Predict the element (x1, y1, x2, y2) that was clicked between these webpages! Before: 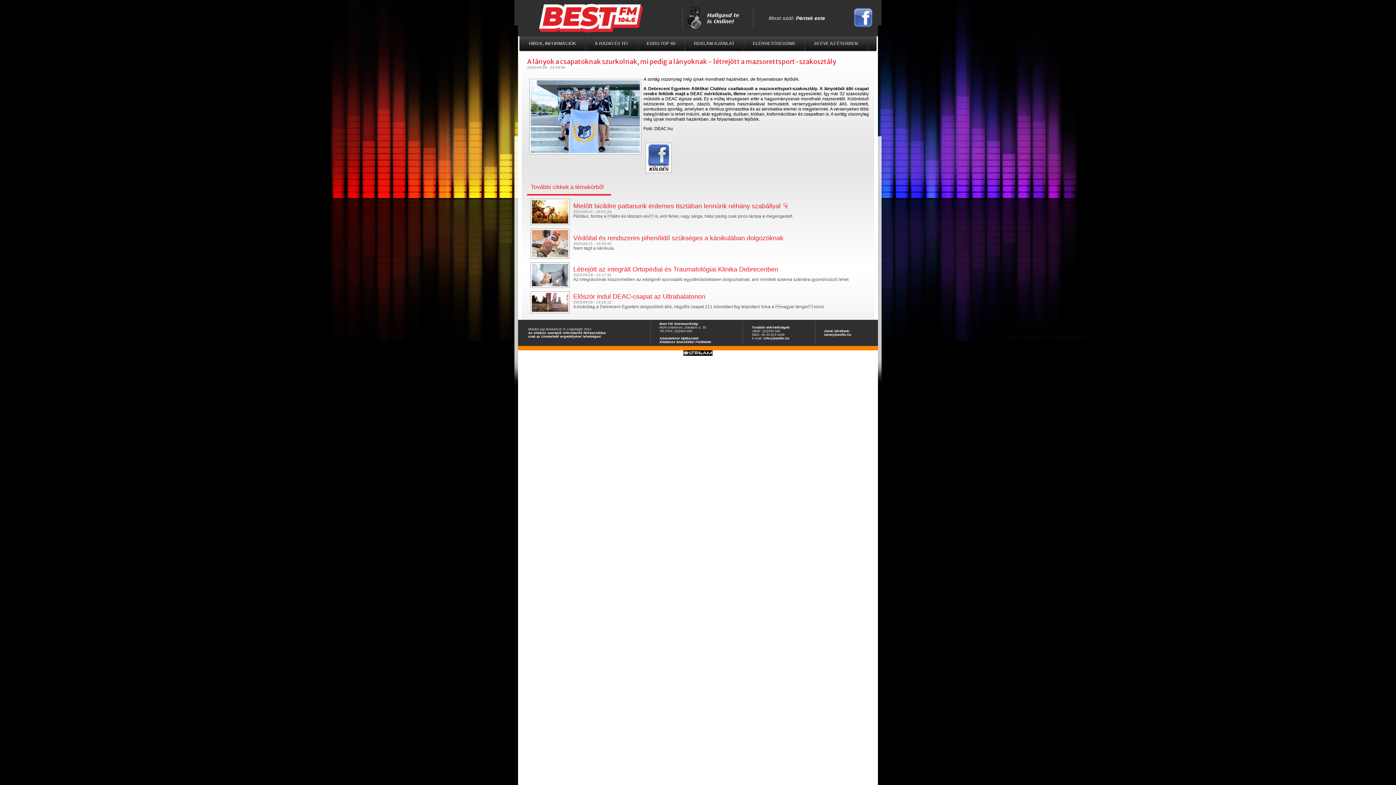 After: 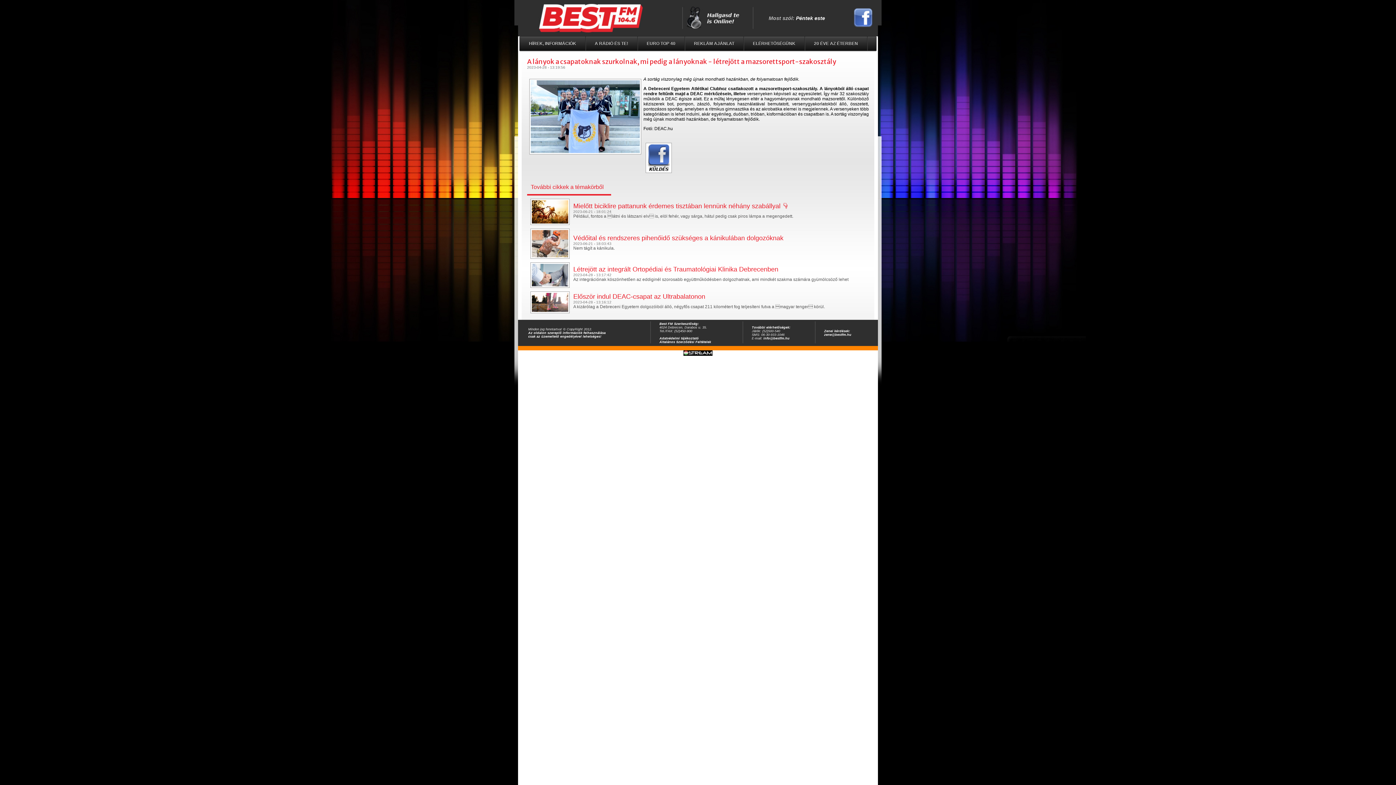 Action: bbox: (852, 25, 874, 32)